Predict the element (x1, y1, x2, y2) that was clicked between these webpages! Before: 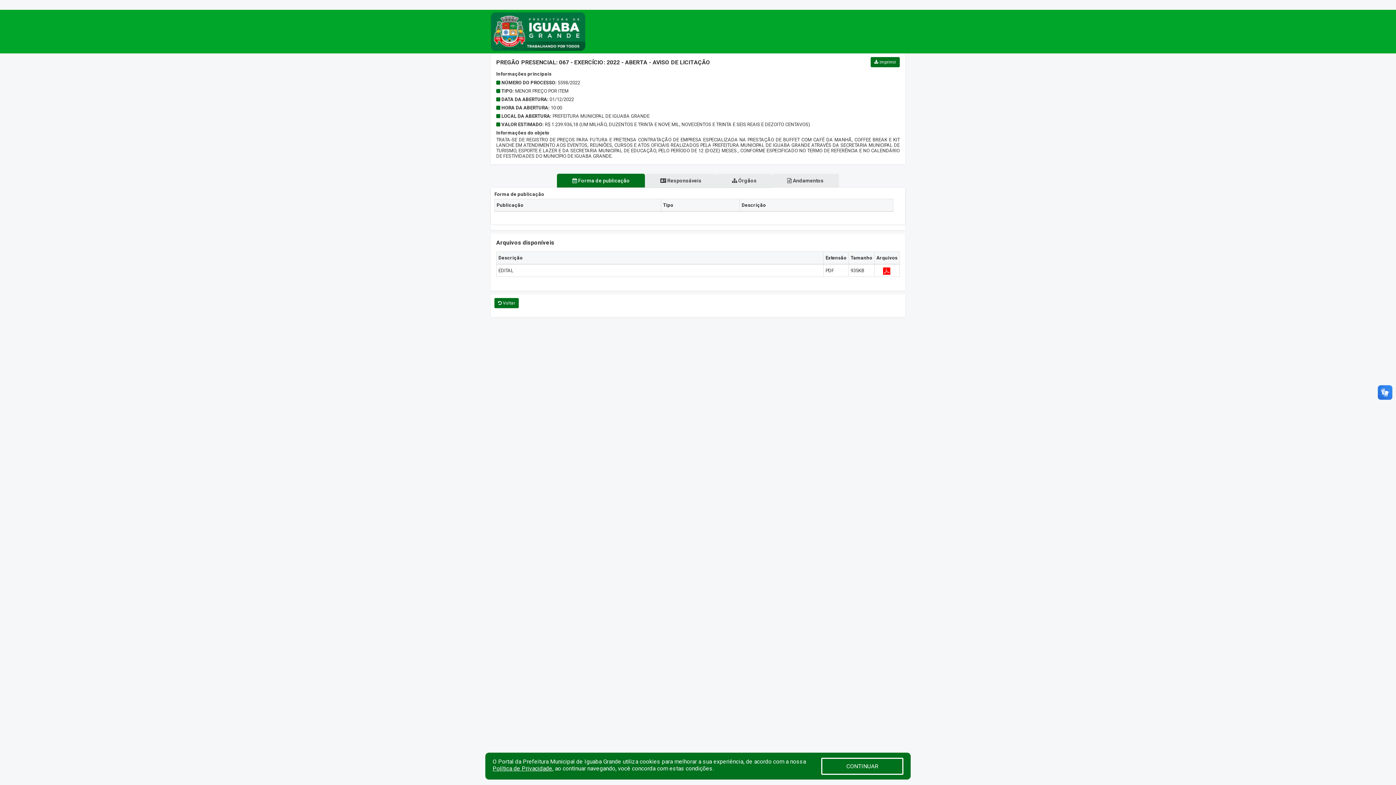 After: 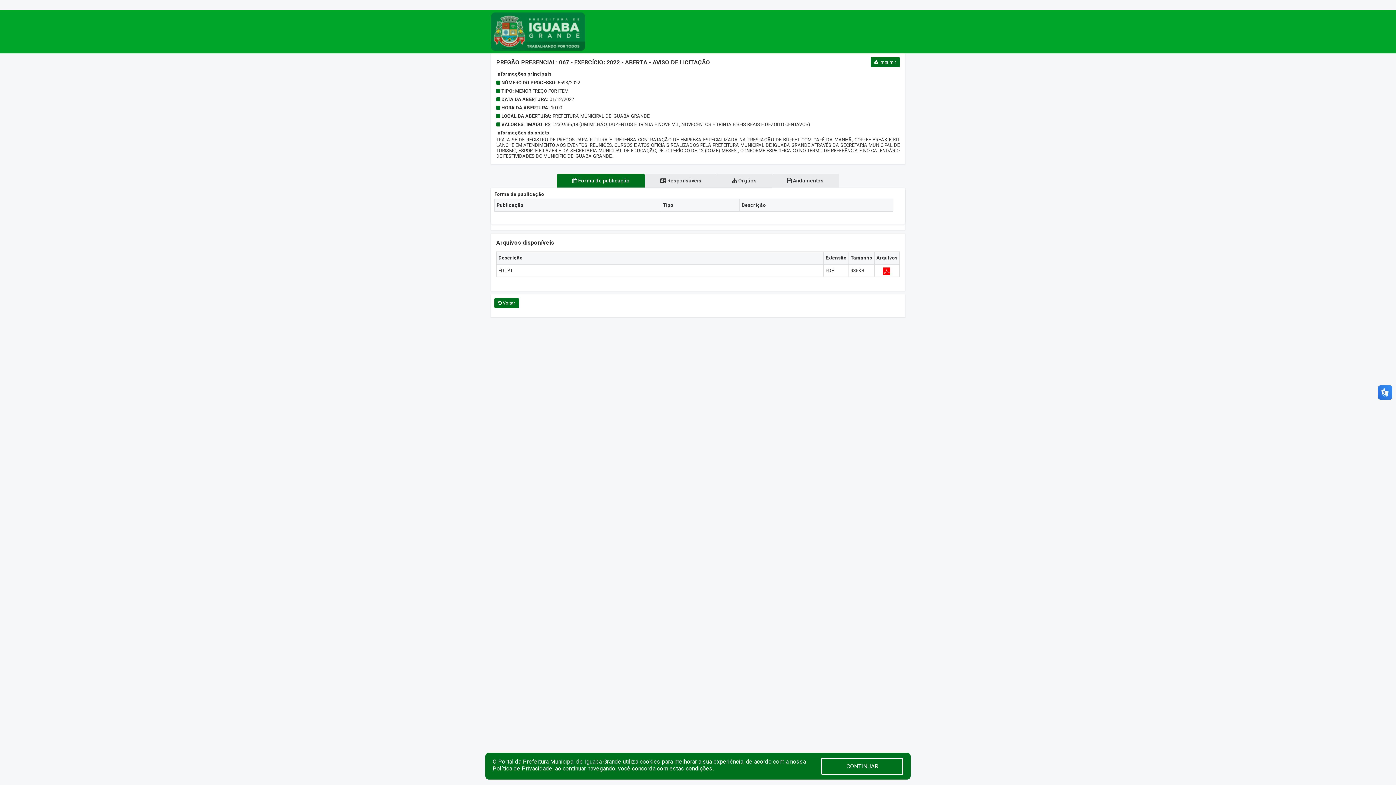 Action: bbox: (490, 28, 585, 34)